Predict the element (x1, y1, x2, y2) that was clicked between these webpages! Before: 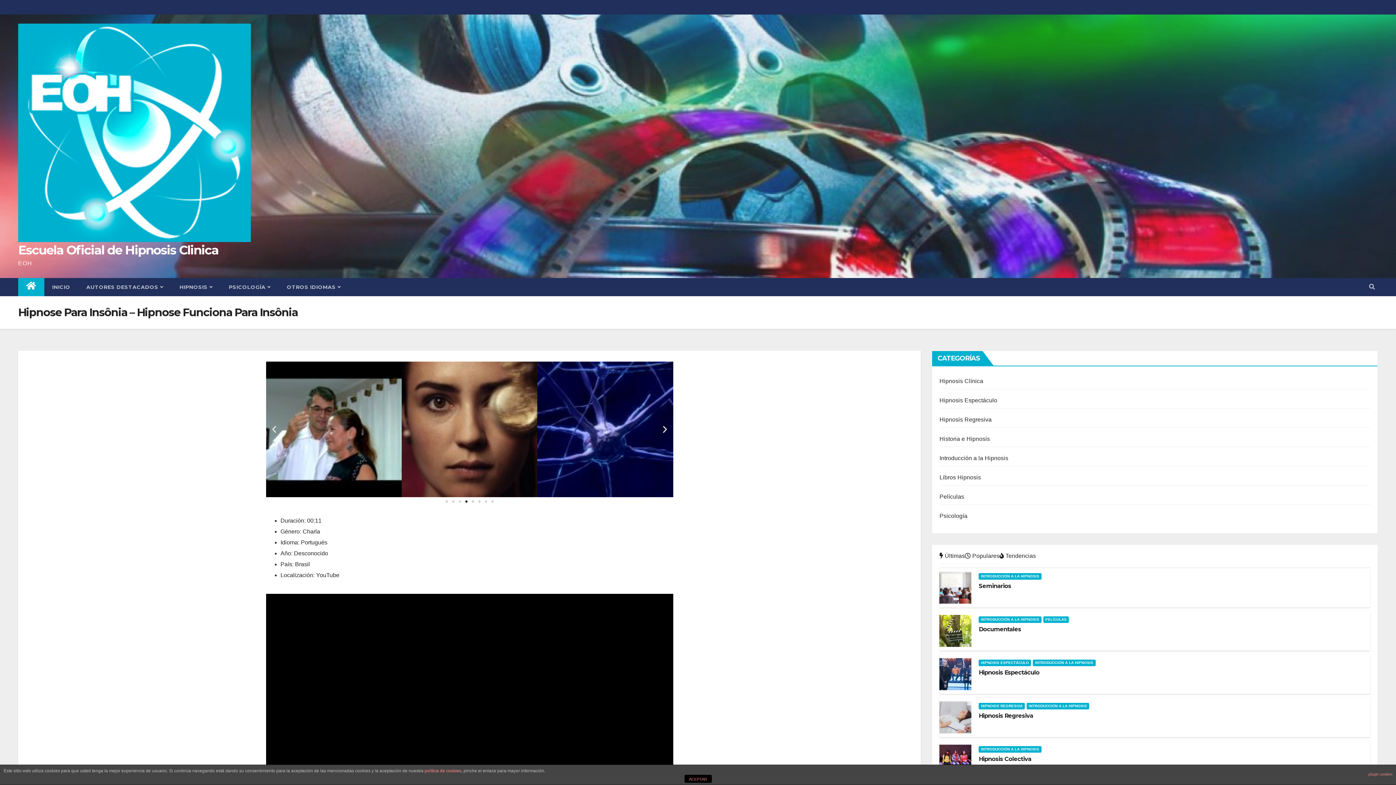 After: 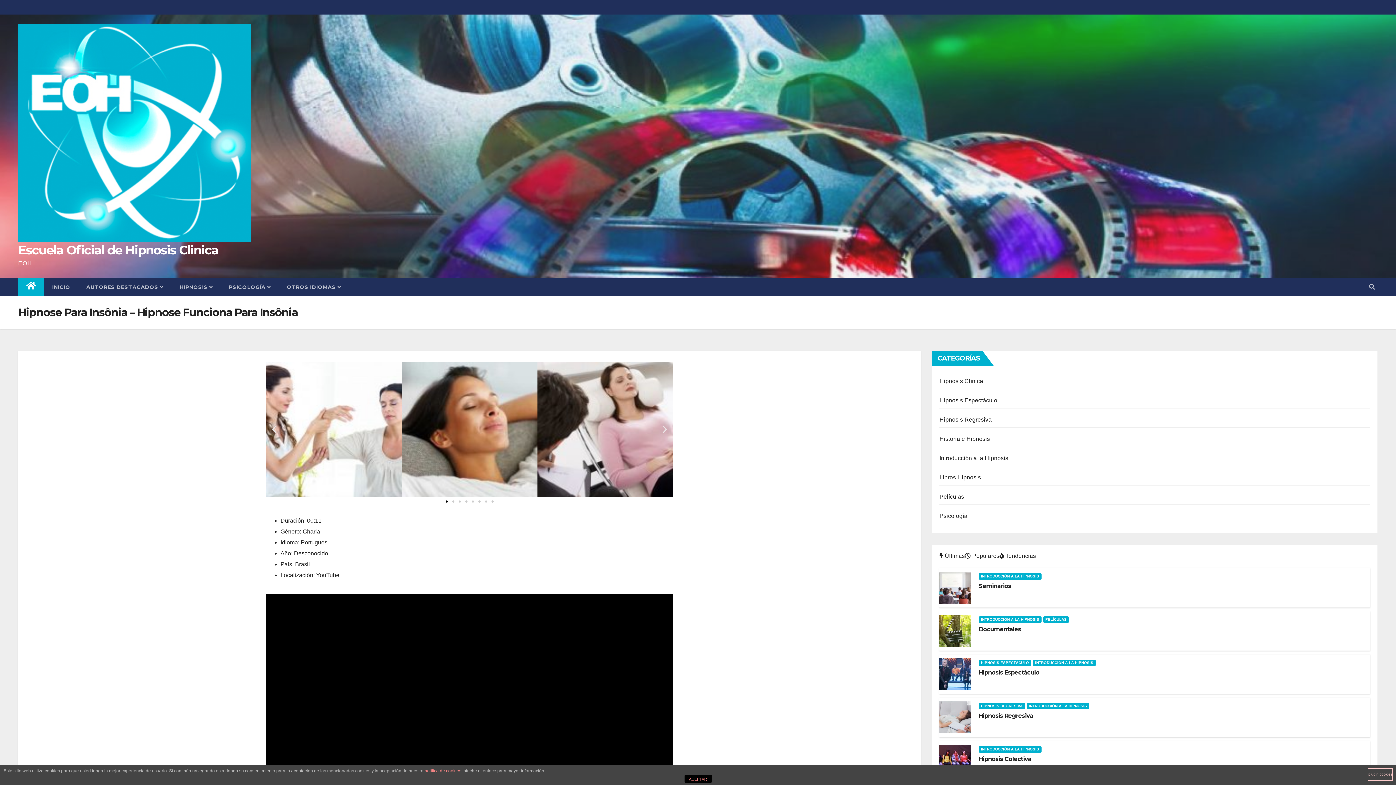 Action: bbox: (1368, 769, 1392, 780) label: plugin cookies